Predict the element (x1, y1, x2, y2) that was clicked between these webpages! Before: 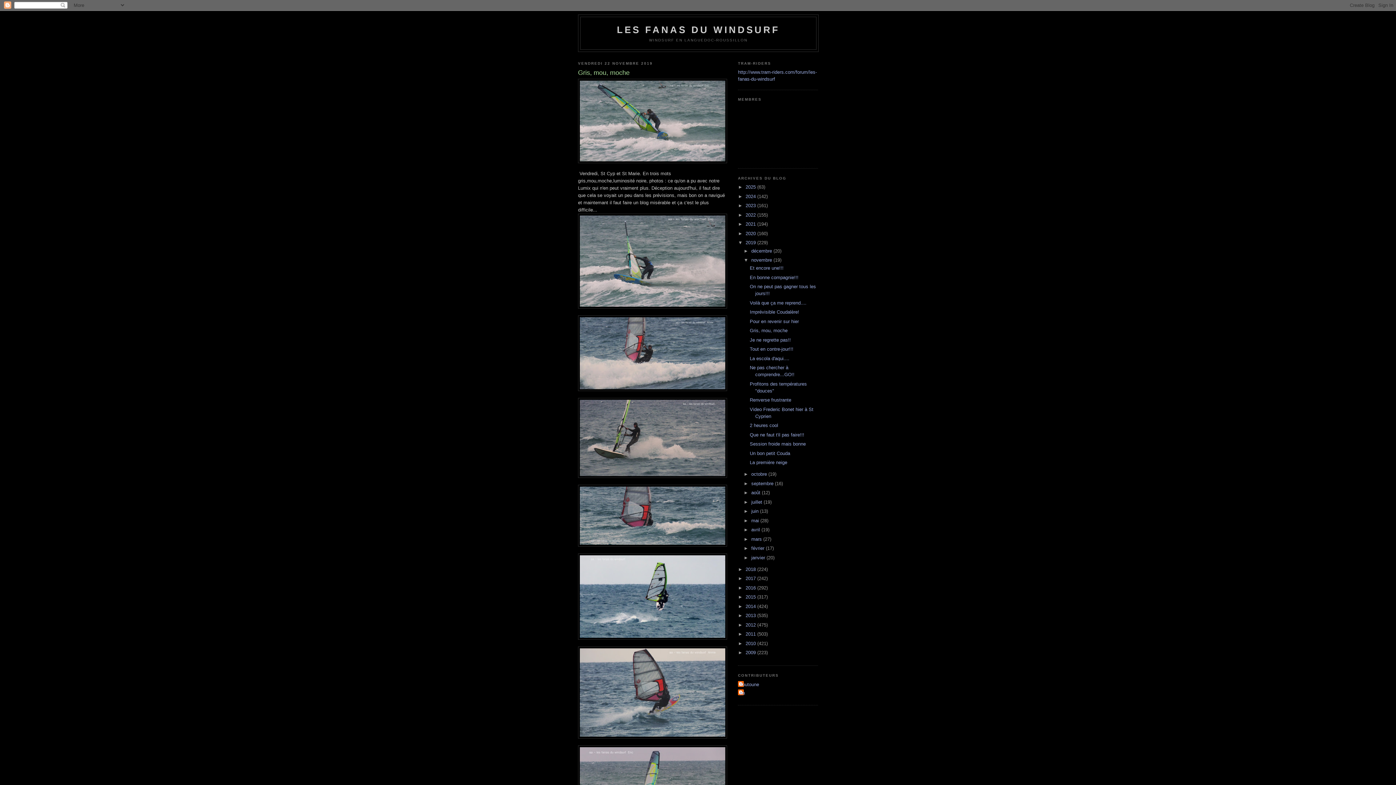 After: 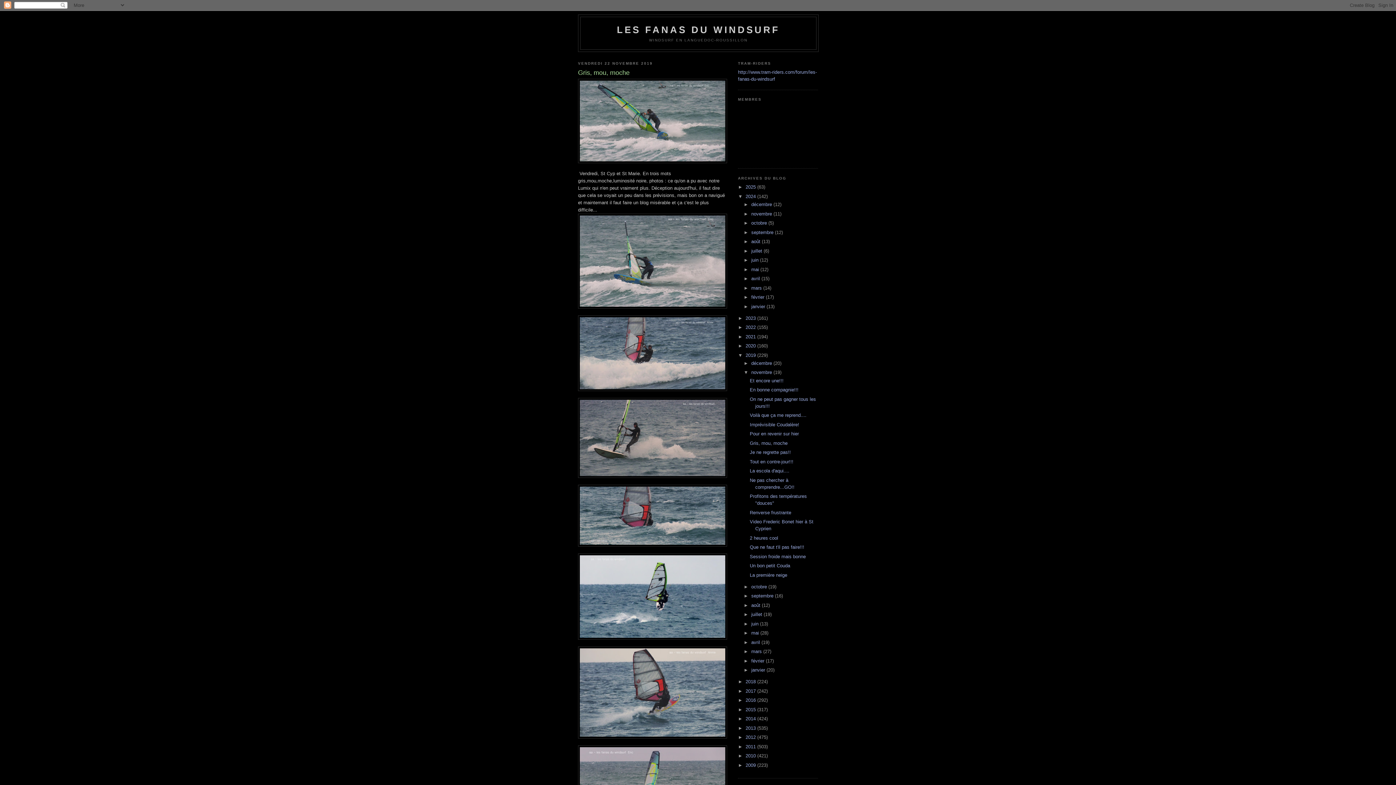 Action: label: ►   bbox: (738, 193, 745, 199)